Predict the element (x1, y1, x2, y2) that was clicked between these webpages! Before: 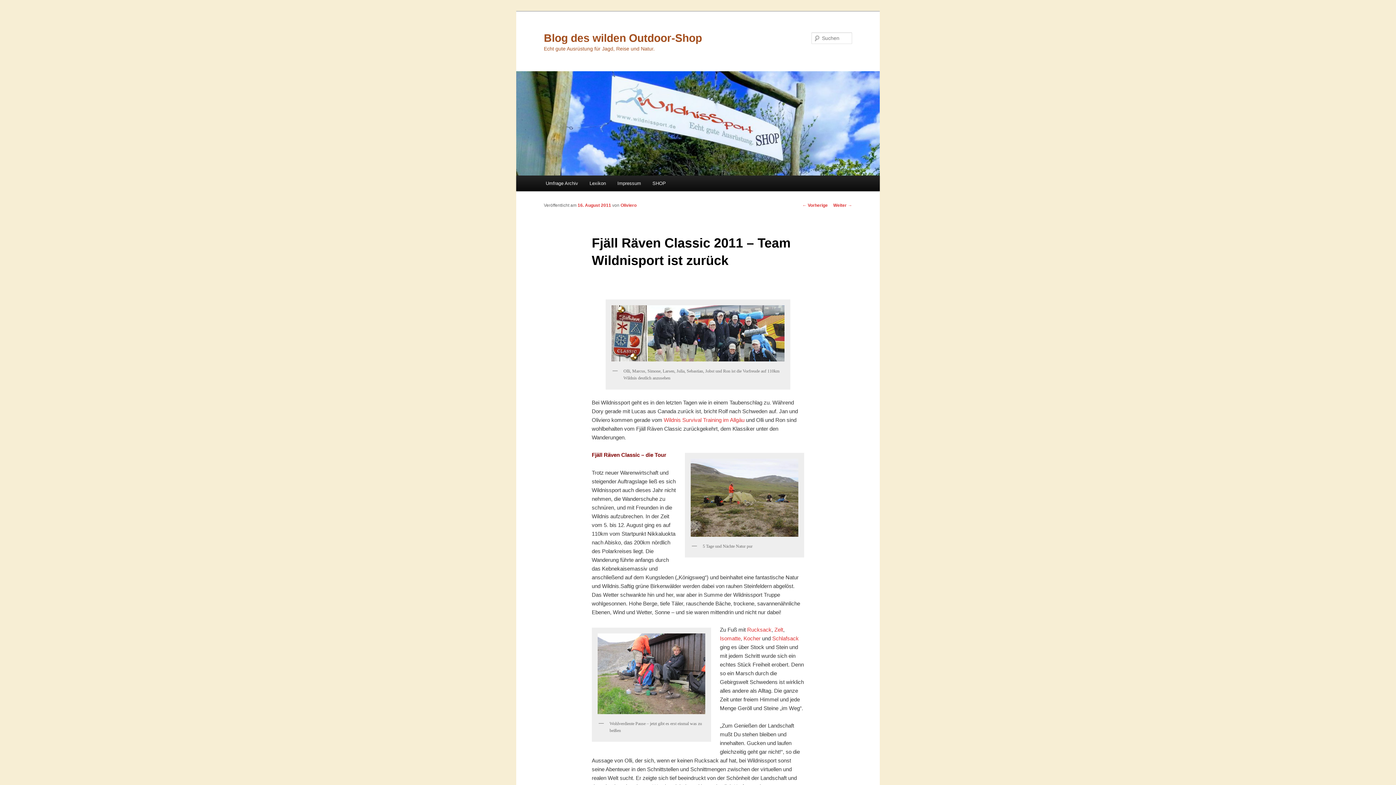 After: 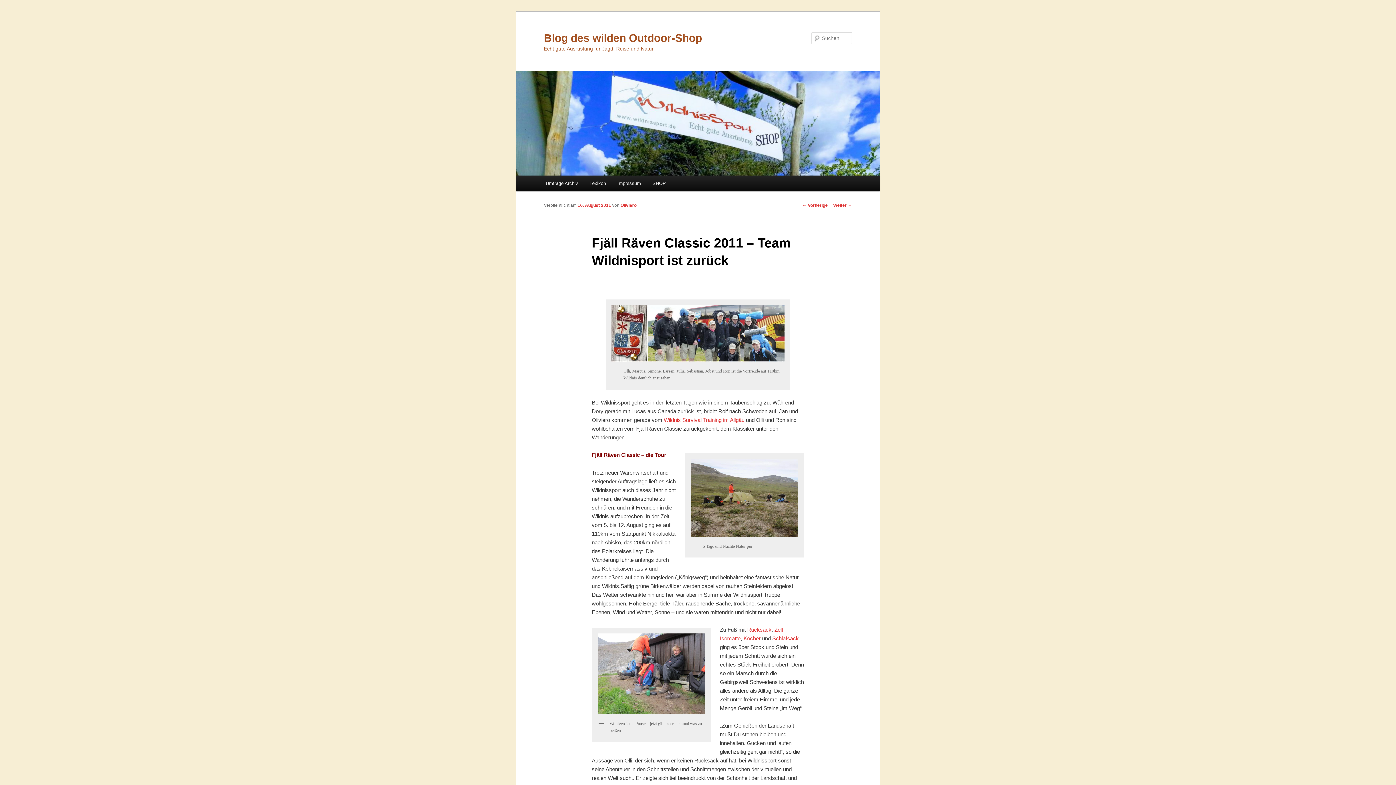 Action: label: Zelt bbox: (774, 626, 783, 633)